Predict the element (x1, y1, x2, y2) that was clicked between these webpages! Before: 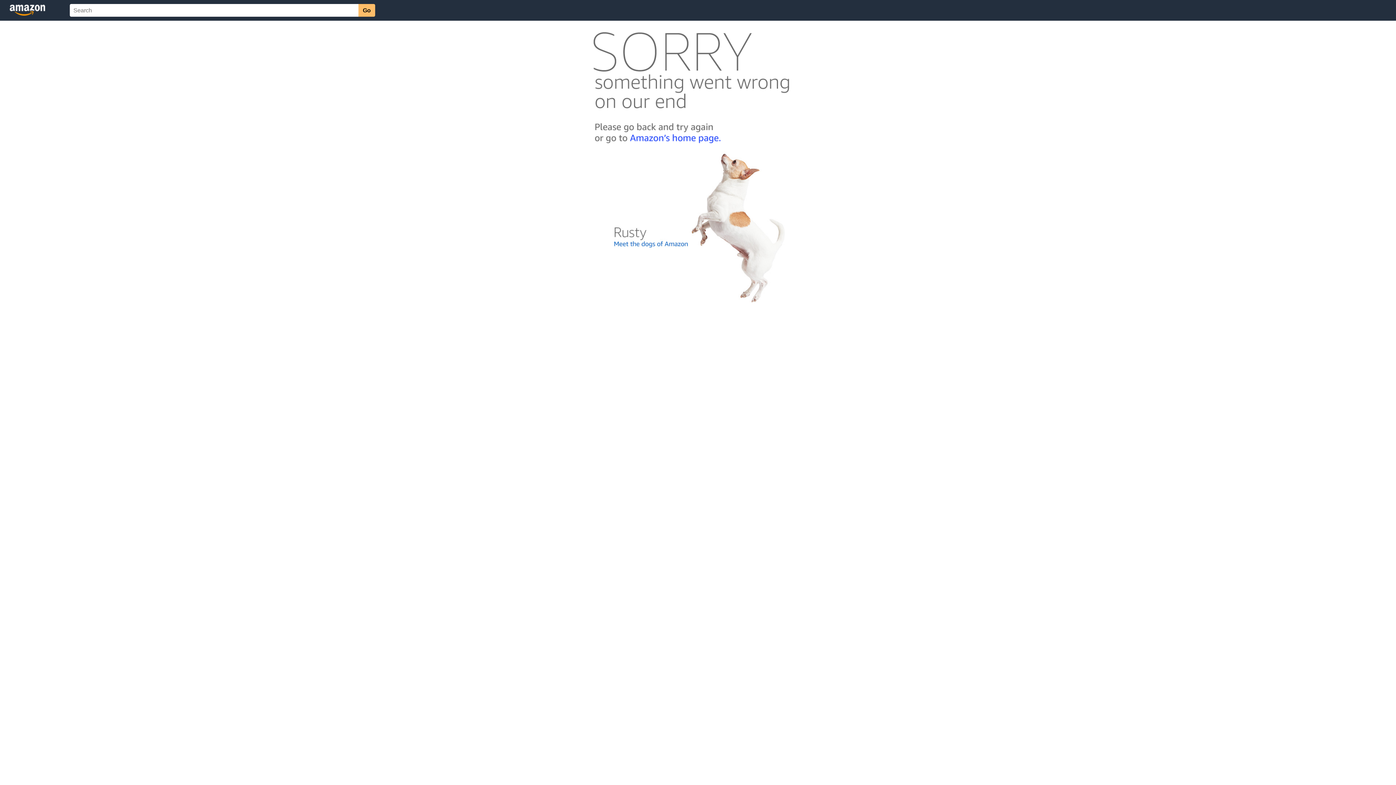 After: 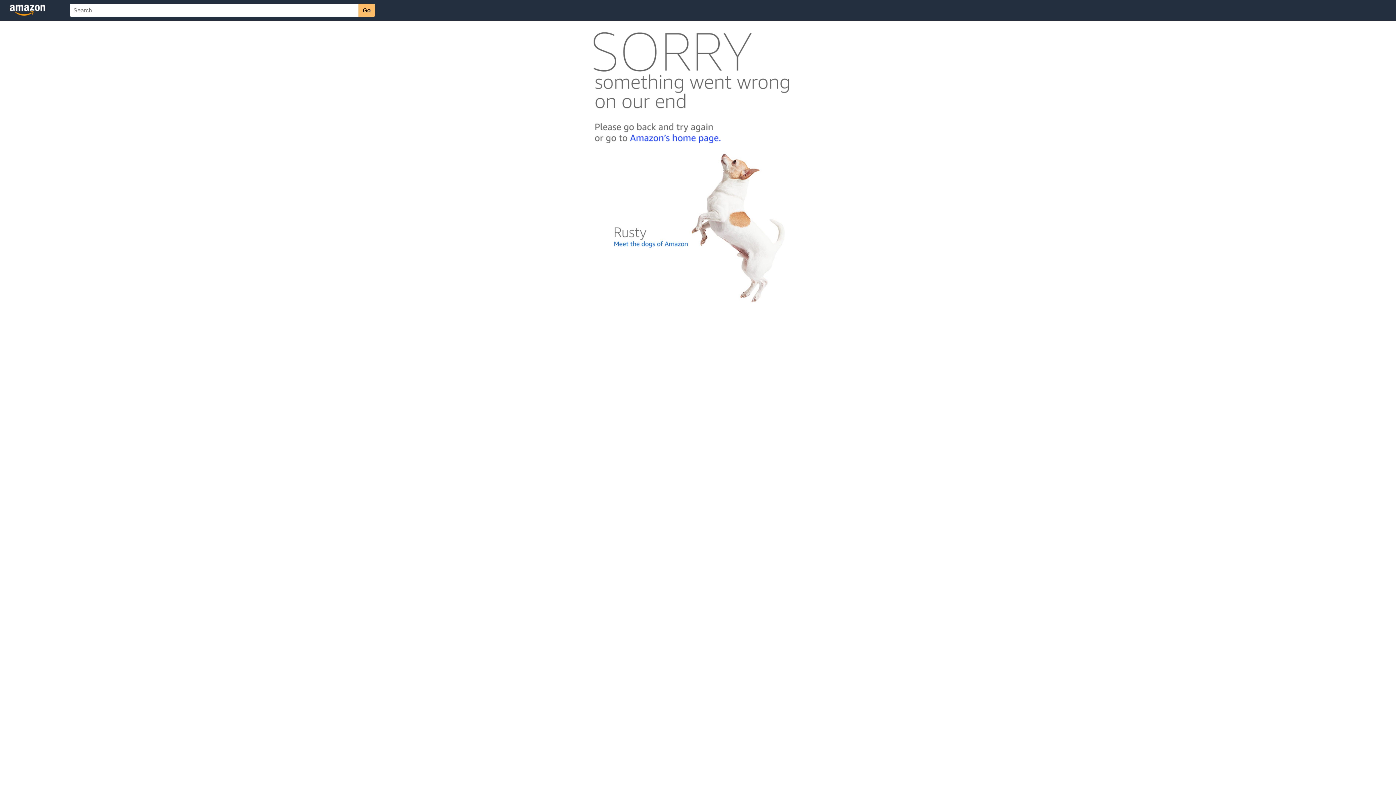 Action: bbox: (592, 300, 803, 306)